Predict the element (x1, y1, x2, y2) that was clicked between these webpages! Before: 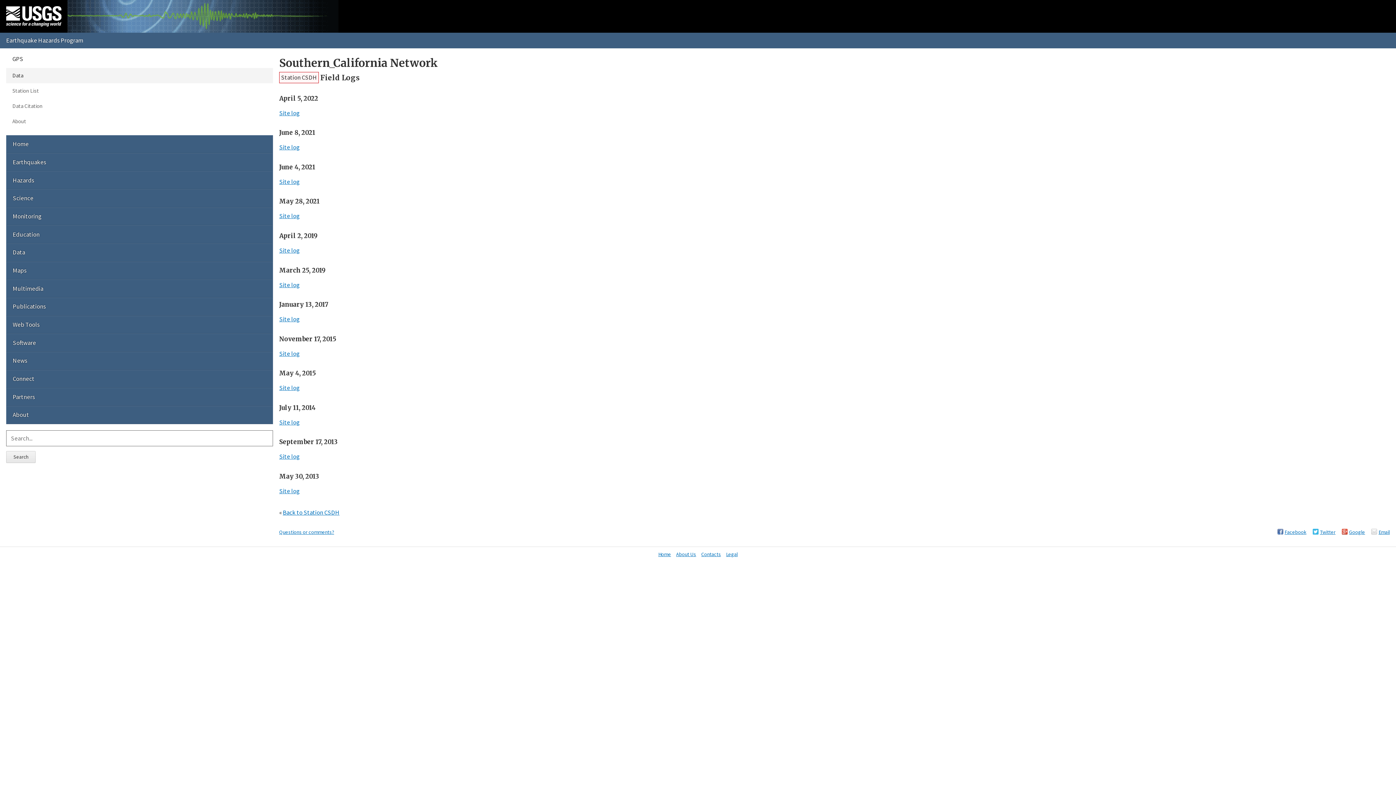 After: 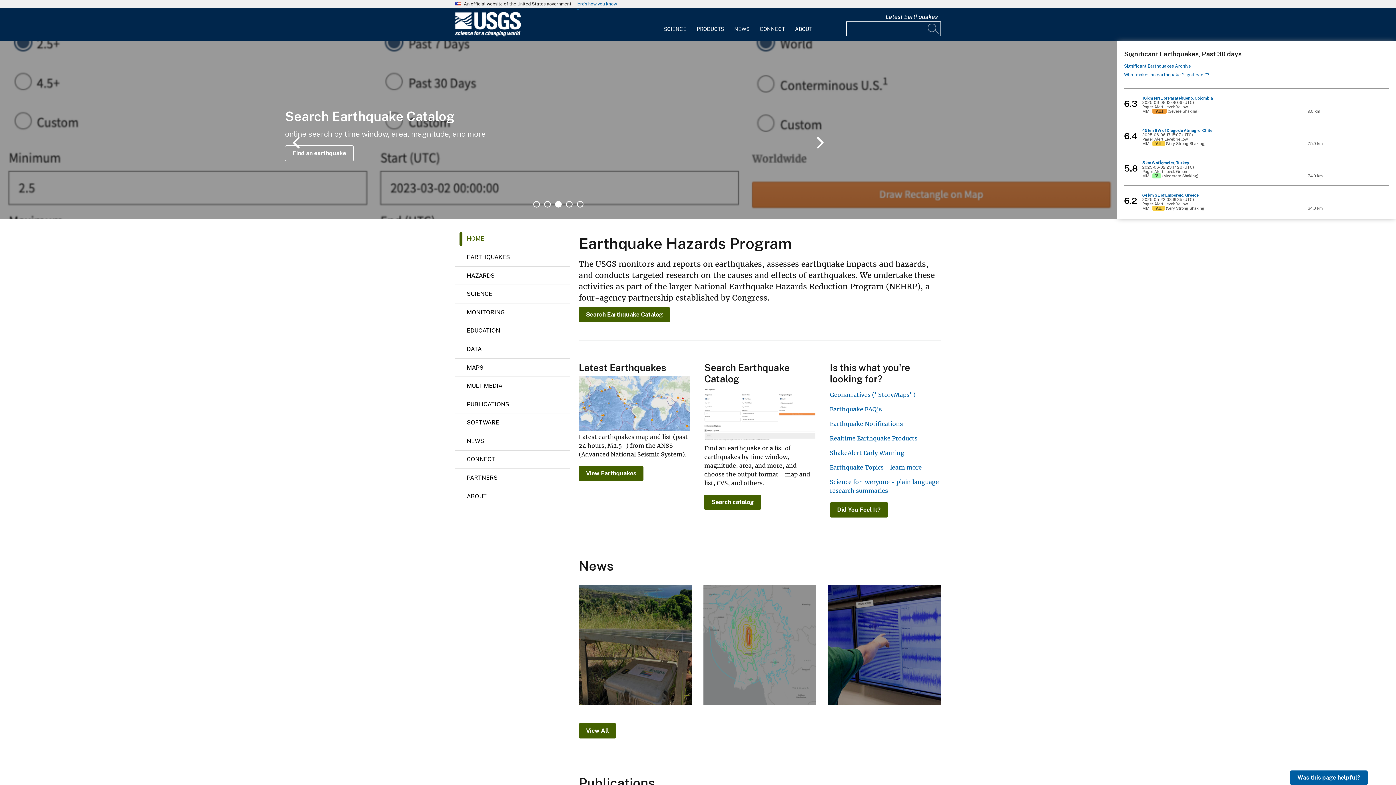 Action: bbox: (0, 0, 67, 32)